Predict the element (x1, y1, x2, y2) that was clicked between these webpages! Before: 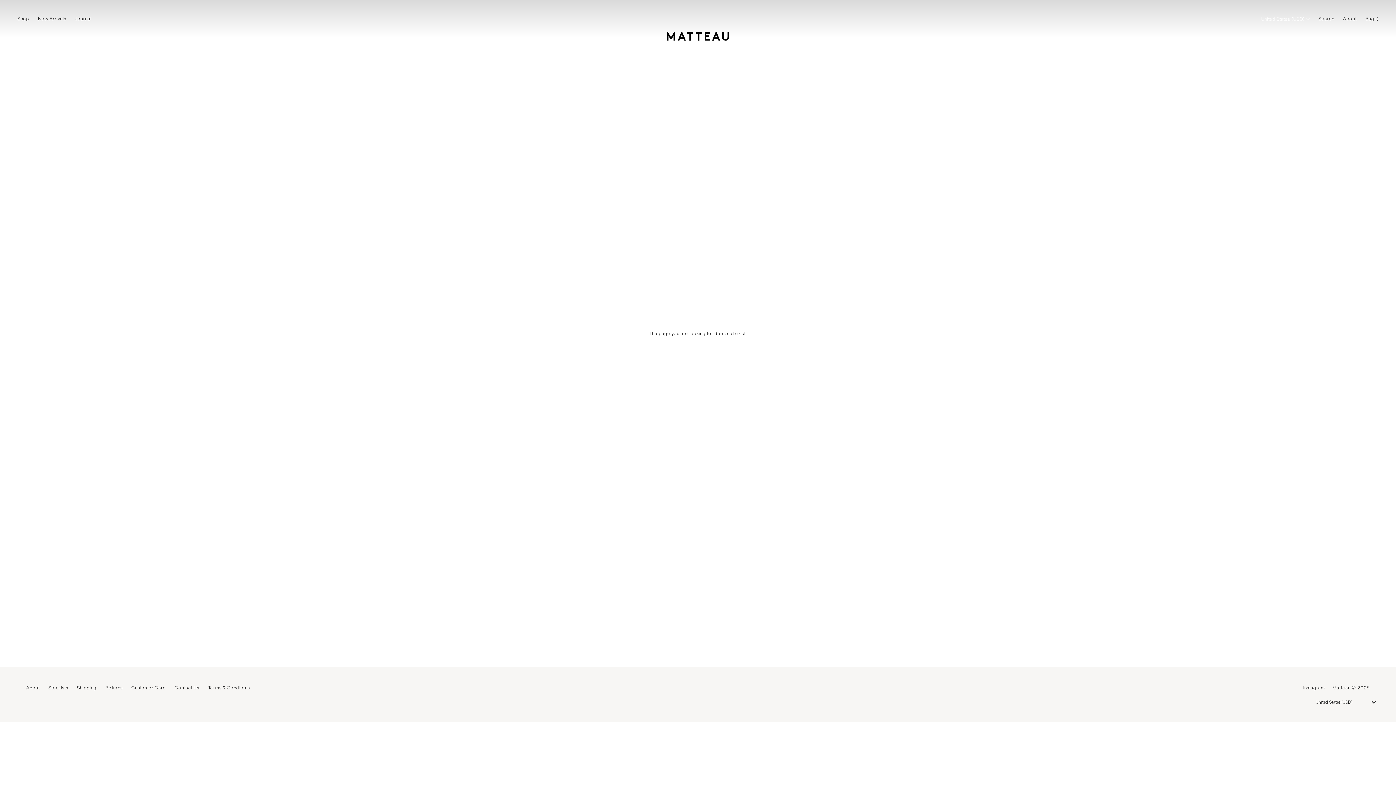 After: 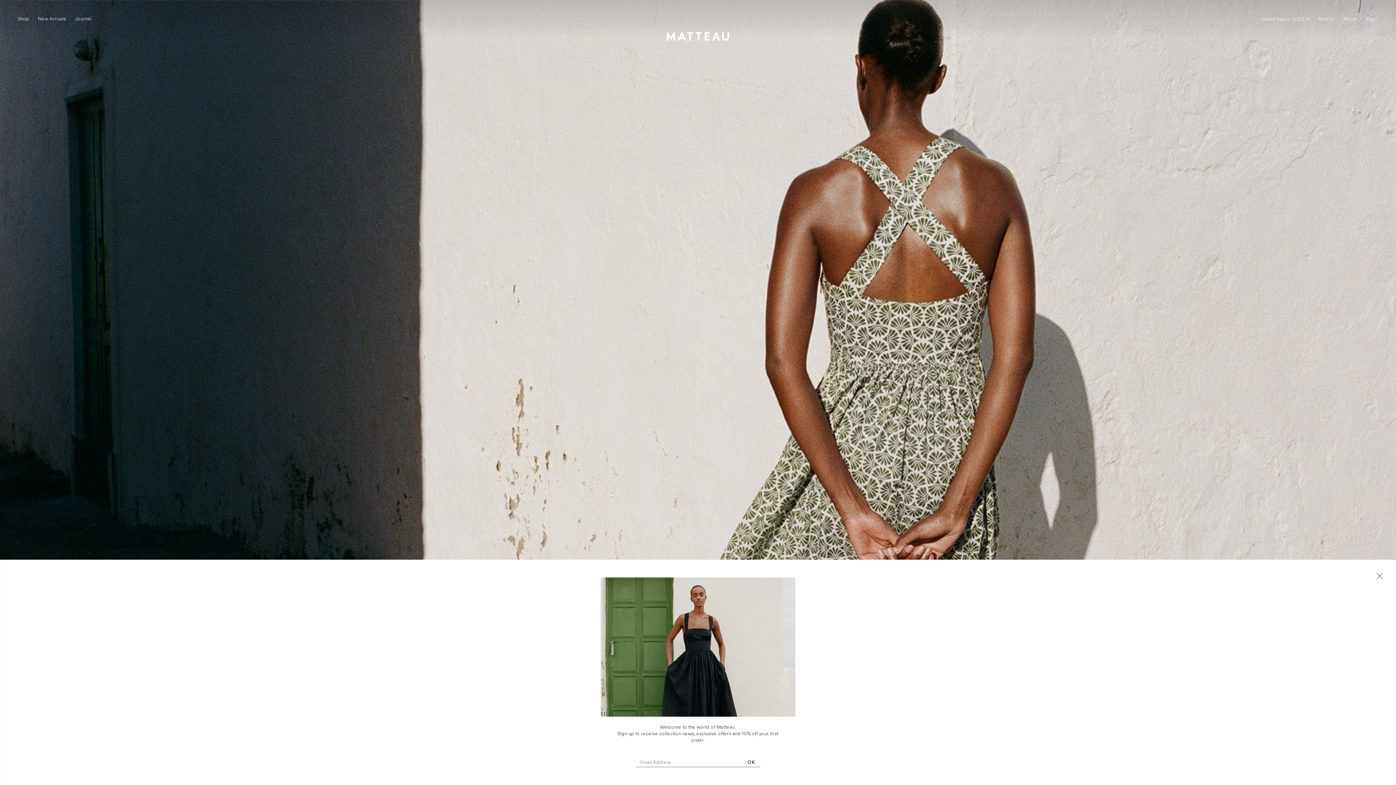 Action: bbox: (37, 15, 66, 22) label: New Arrivals